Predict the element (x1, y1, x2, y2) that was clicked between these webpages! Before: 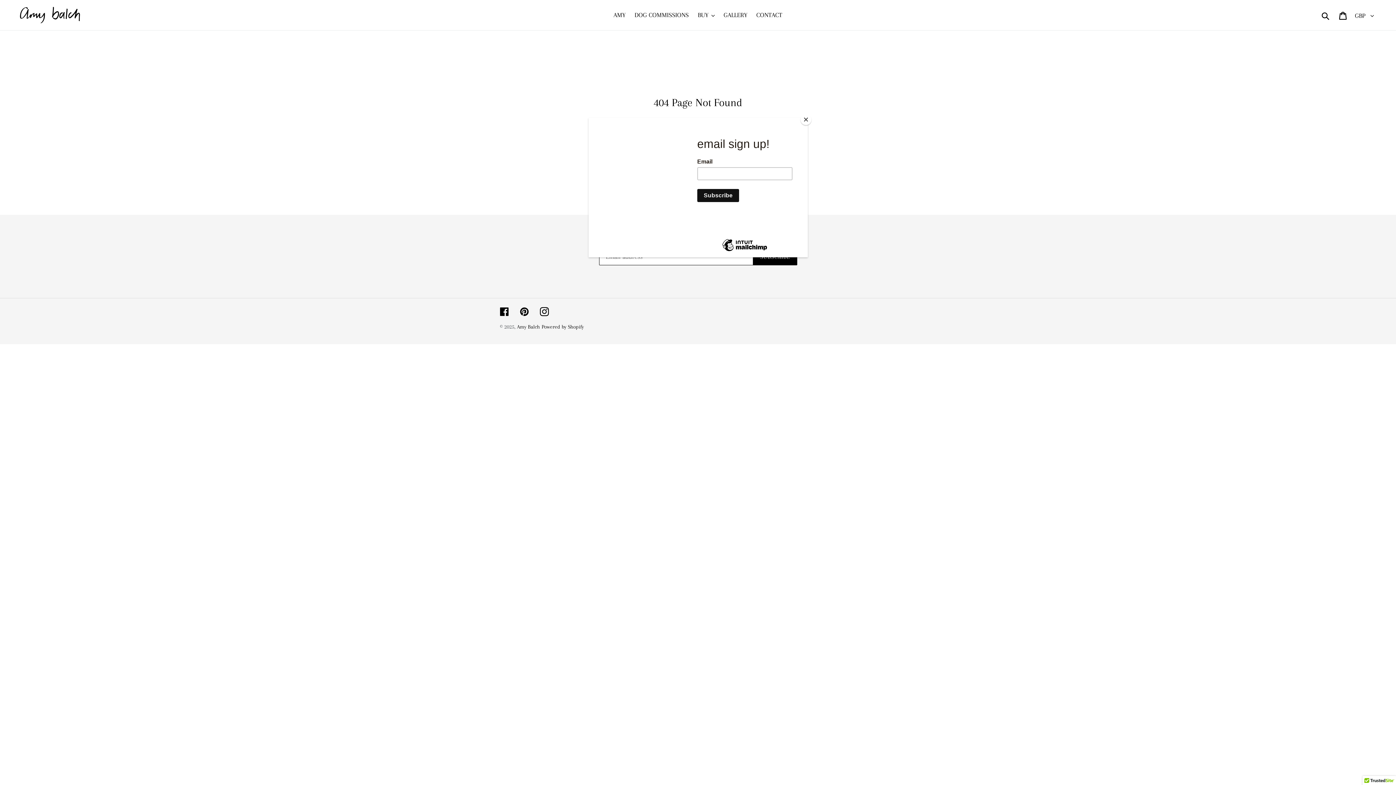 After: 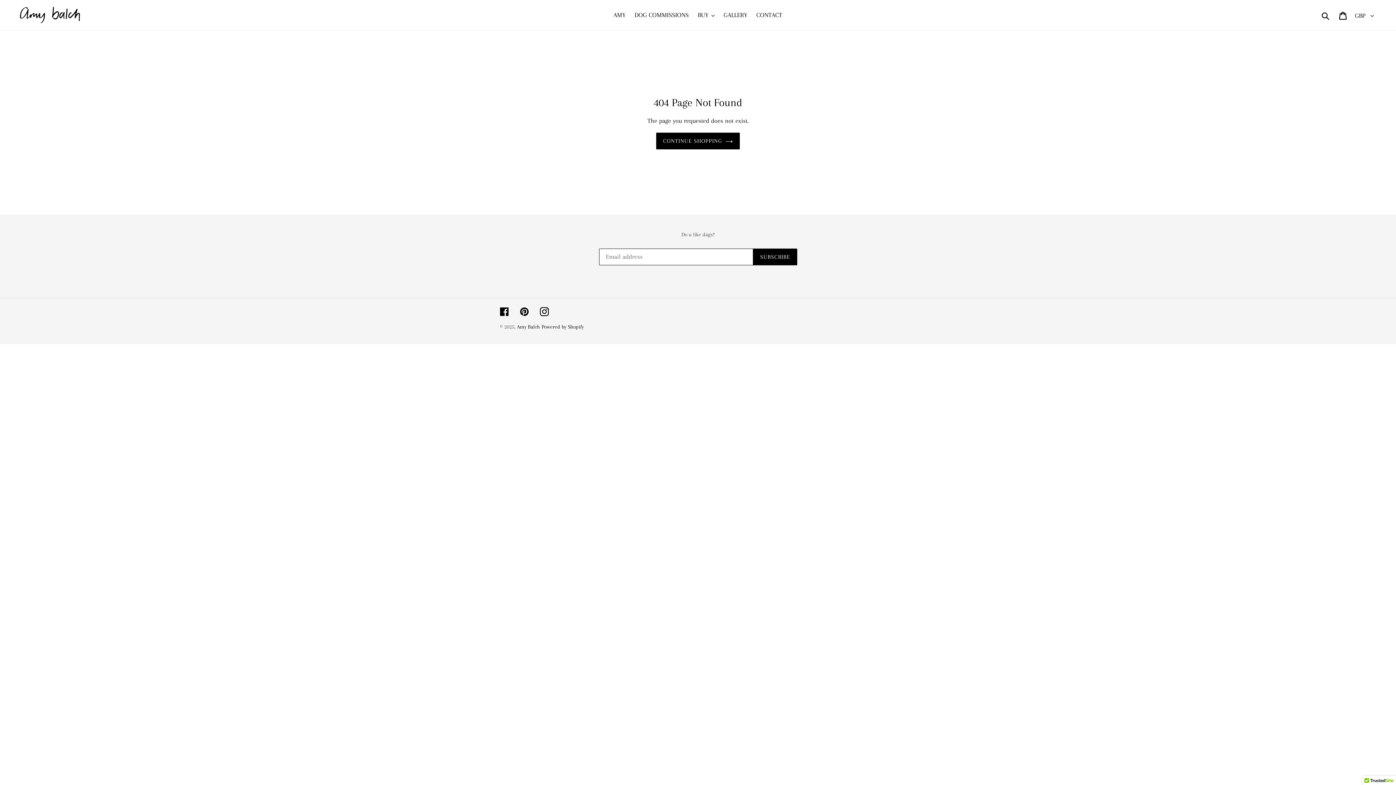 Action: label: Close bbox: (800, 114, 811, 125)